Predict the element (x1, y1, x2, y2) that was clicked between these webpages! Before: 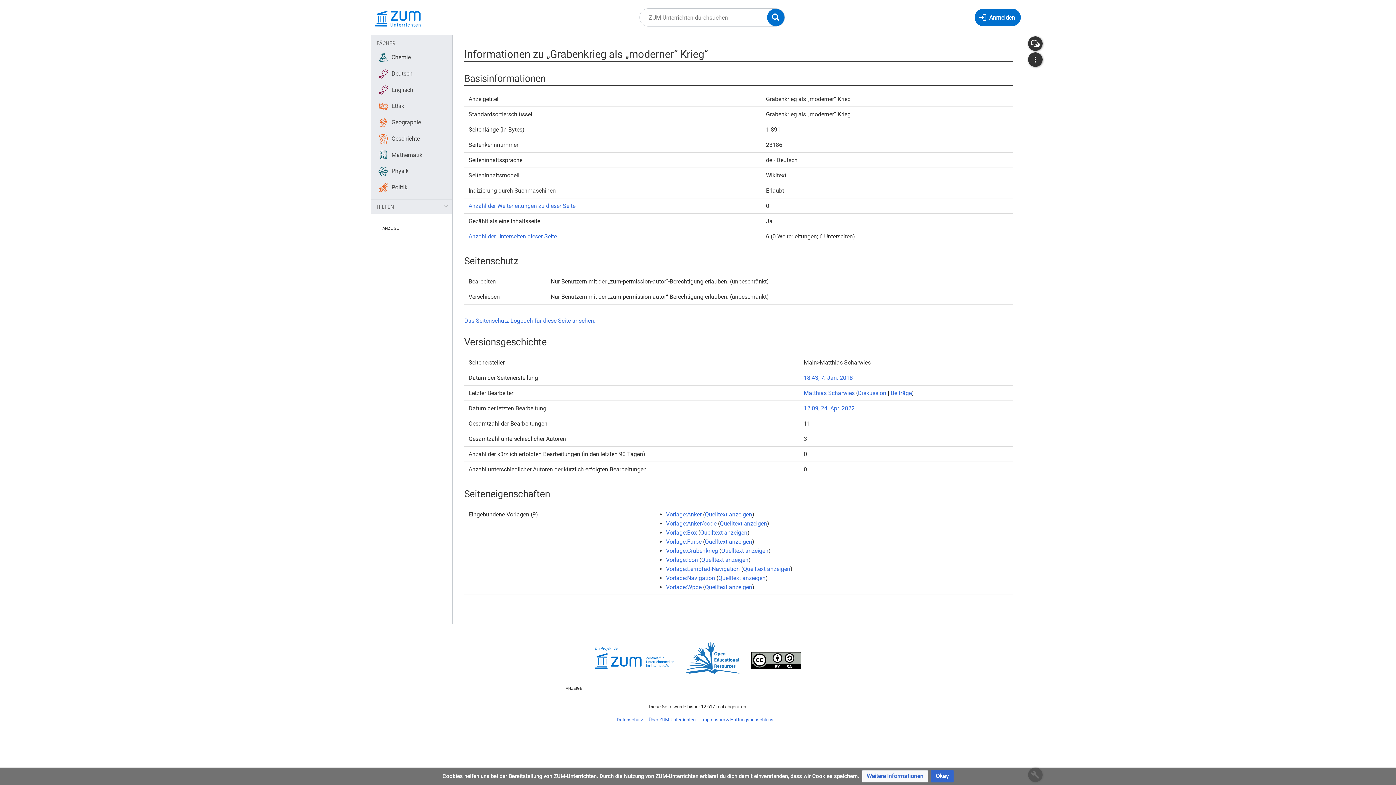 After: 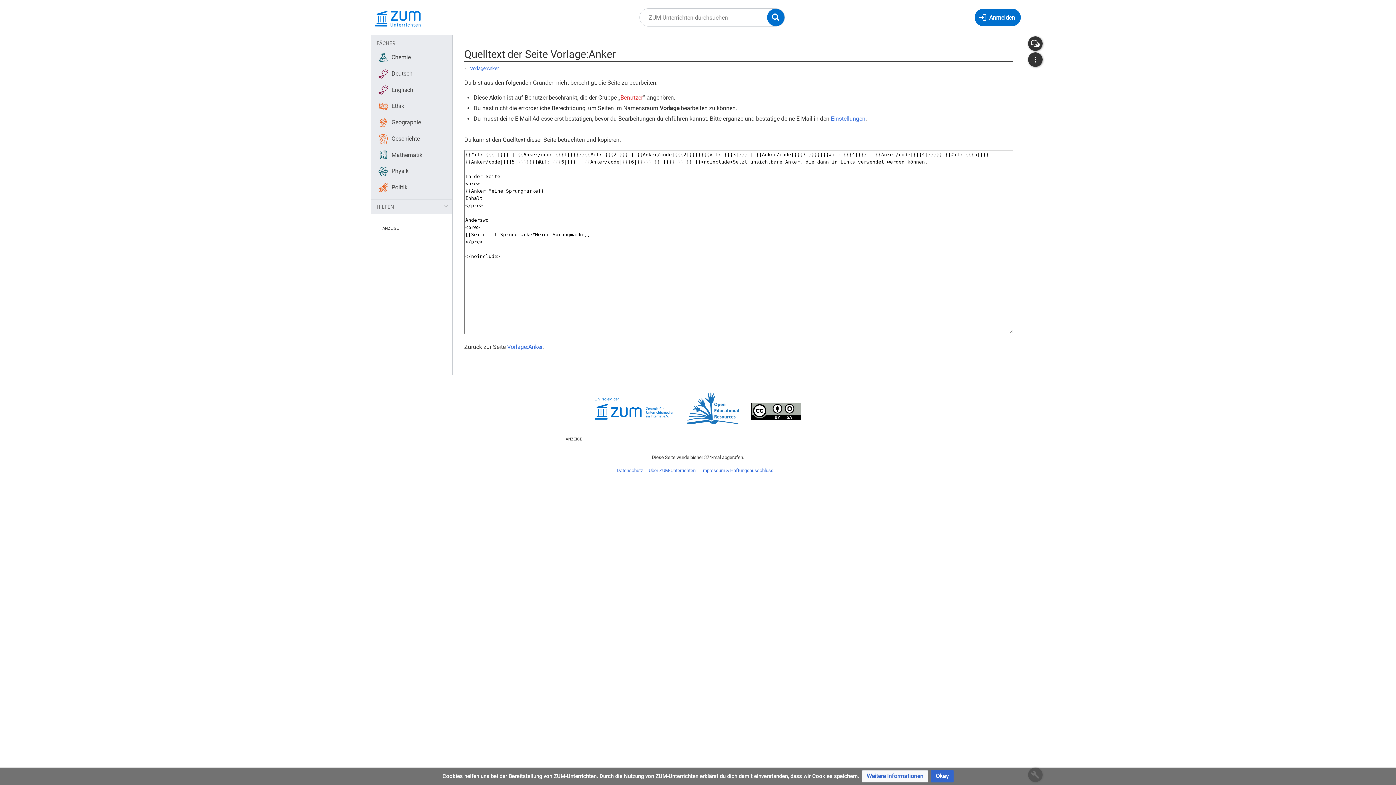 Action: bbox: (705, 511, 752, 518) label: Quelltext anzeigen